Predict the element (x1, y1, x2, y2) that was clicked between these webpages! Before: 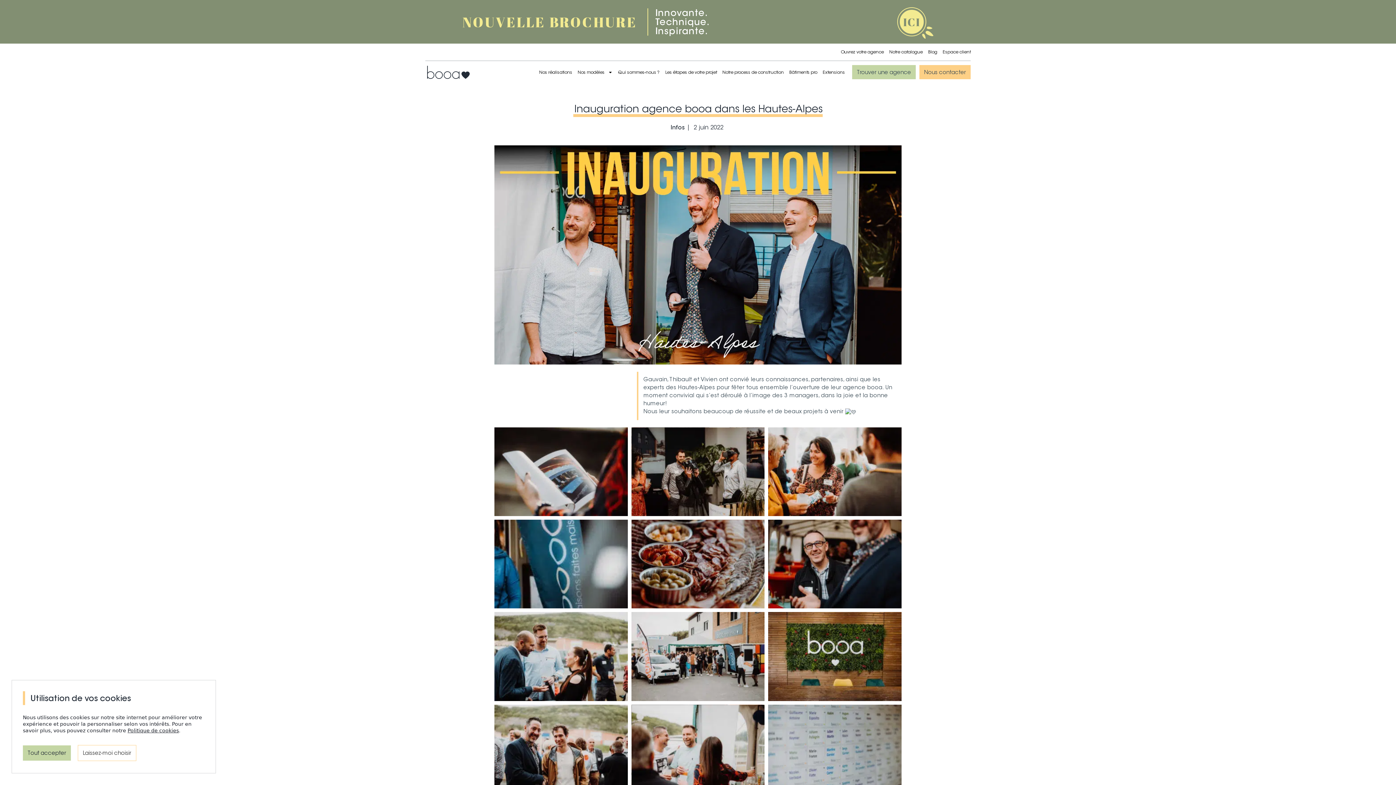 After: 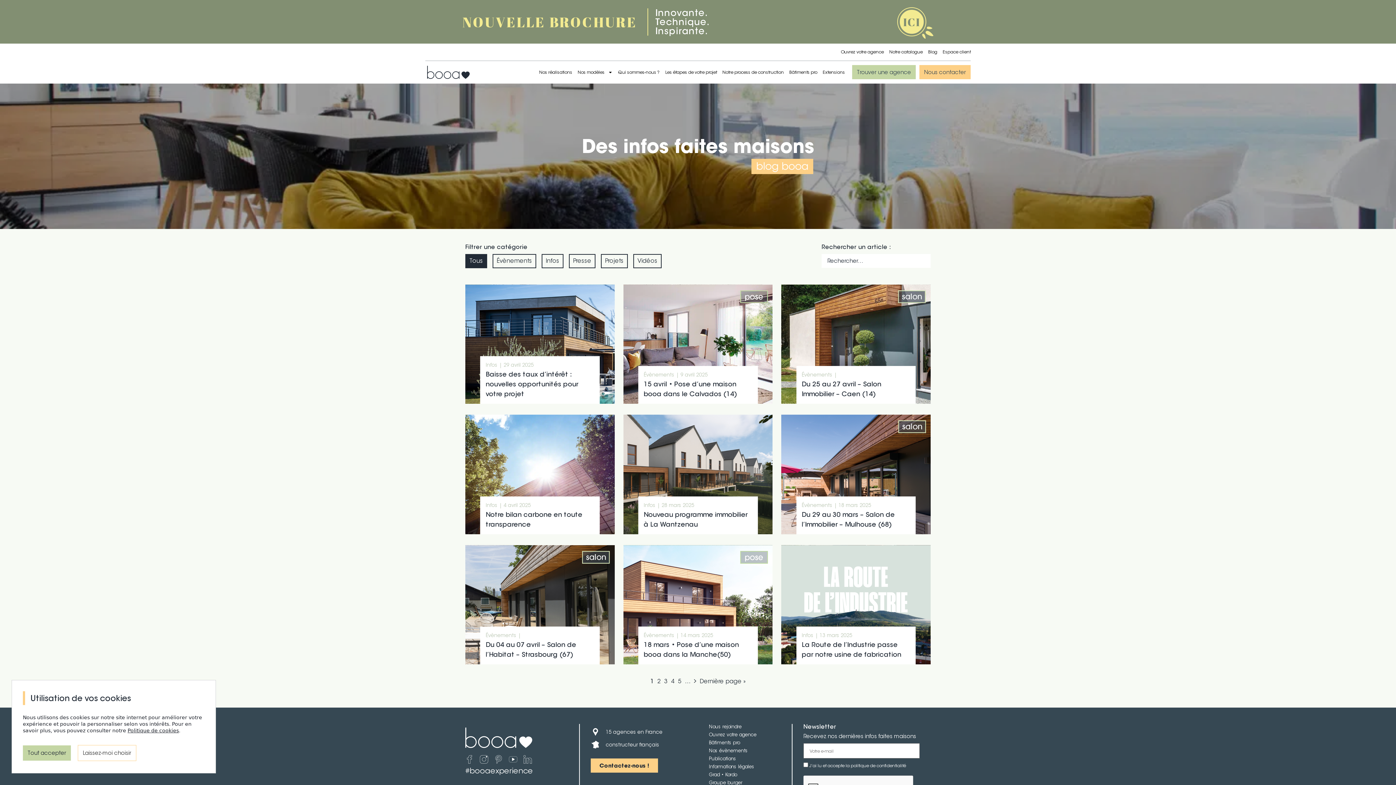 Action: label: Blog bbox: (928, 43, 937, 60)